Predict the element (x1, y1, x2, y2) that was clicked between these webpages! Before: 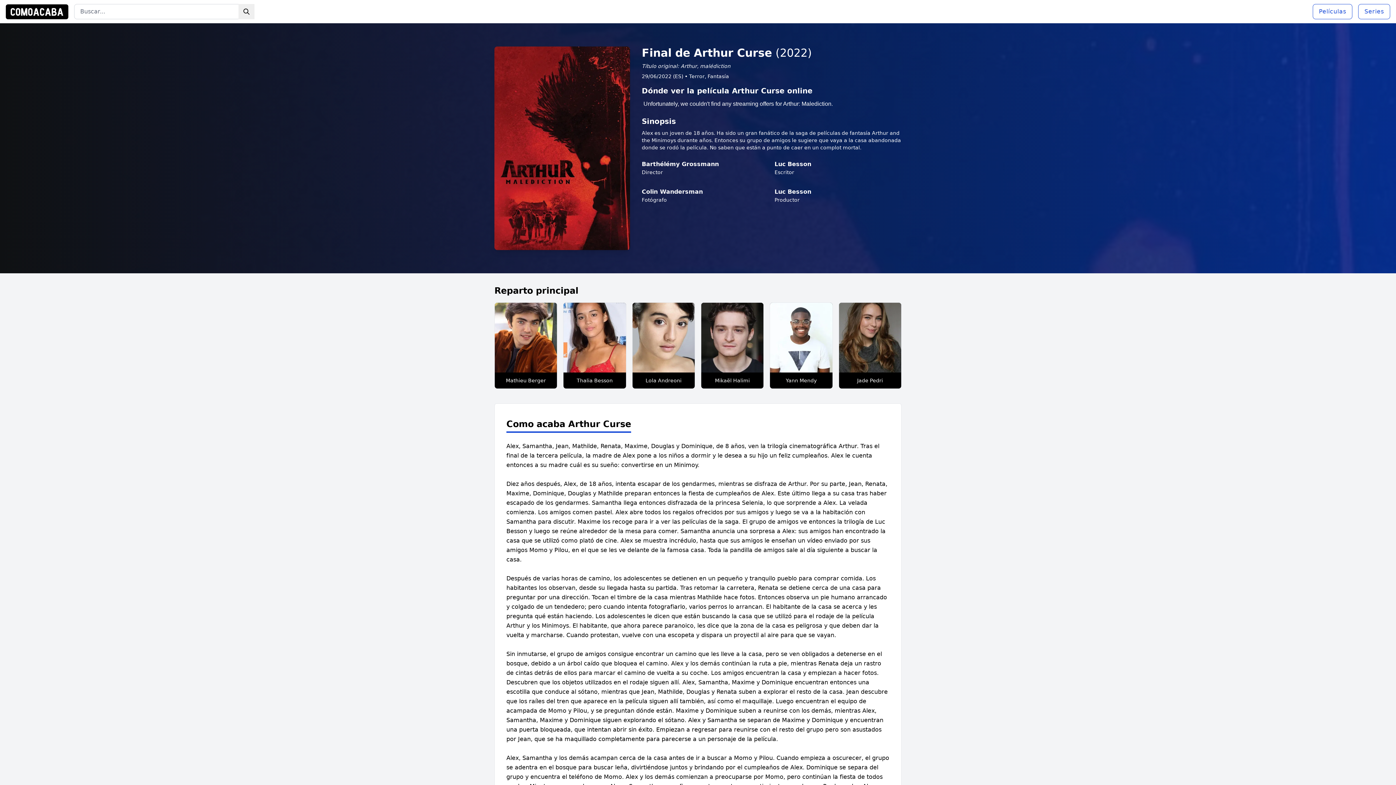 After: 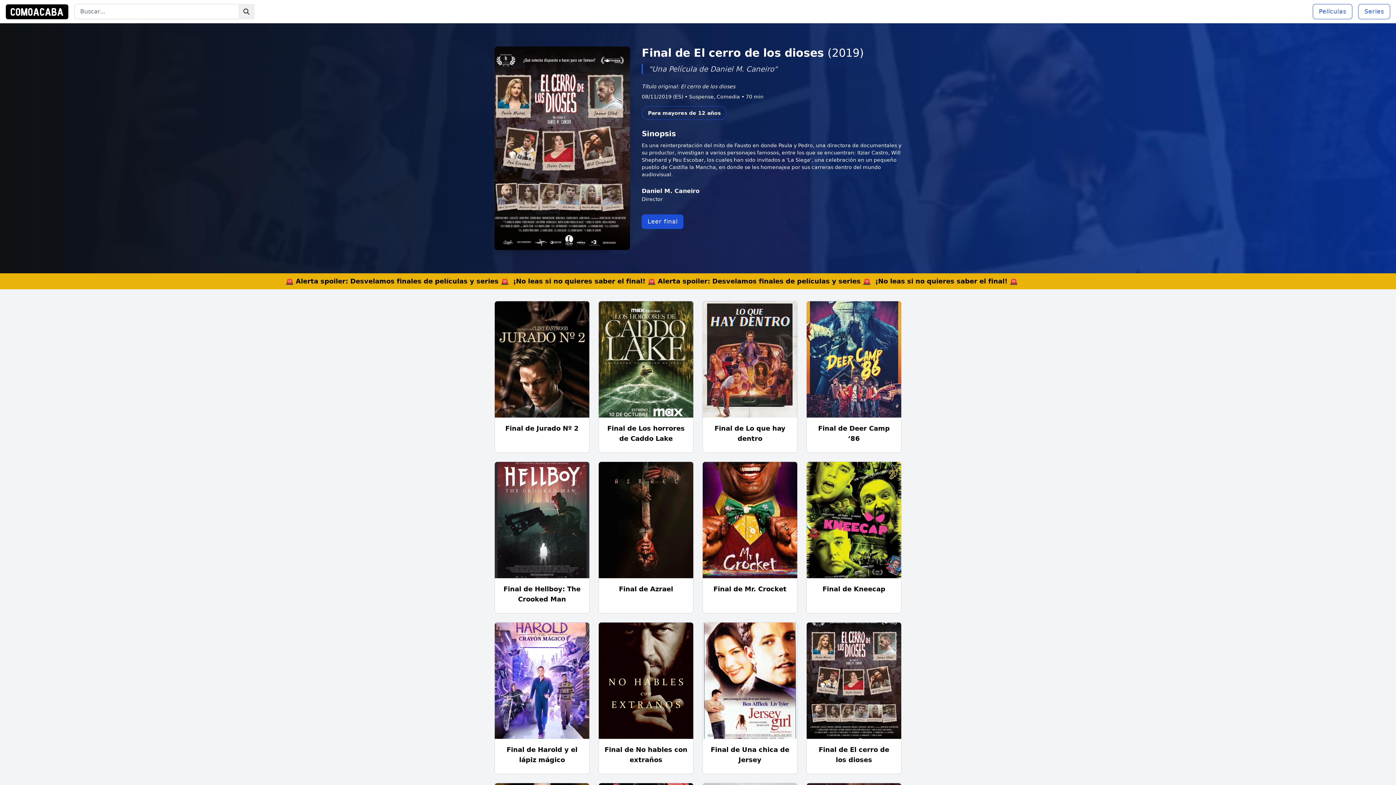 Action: bbox: (5, 4, 68, 19)